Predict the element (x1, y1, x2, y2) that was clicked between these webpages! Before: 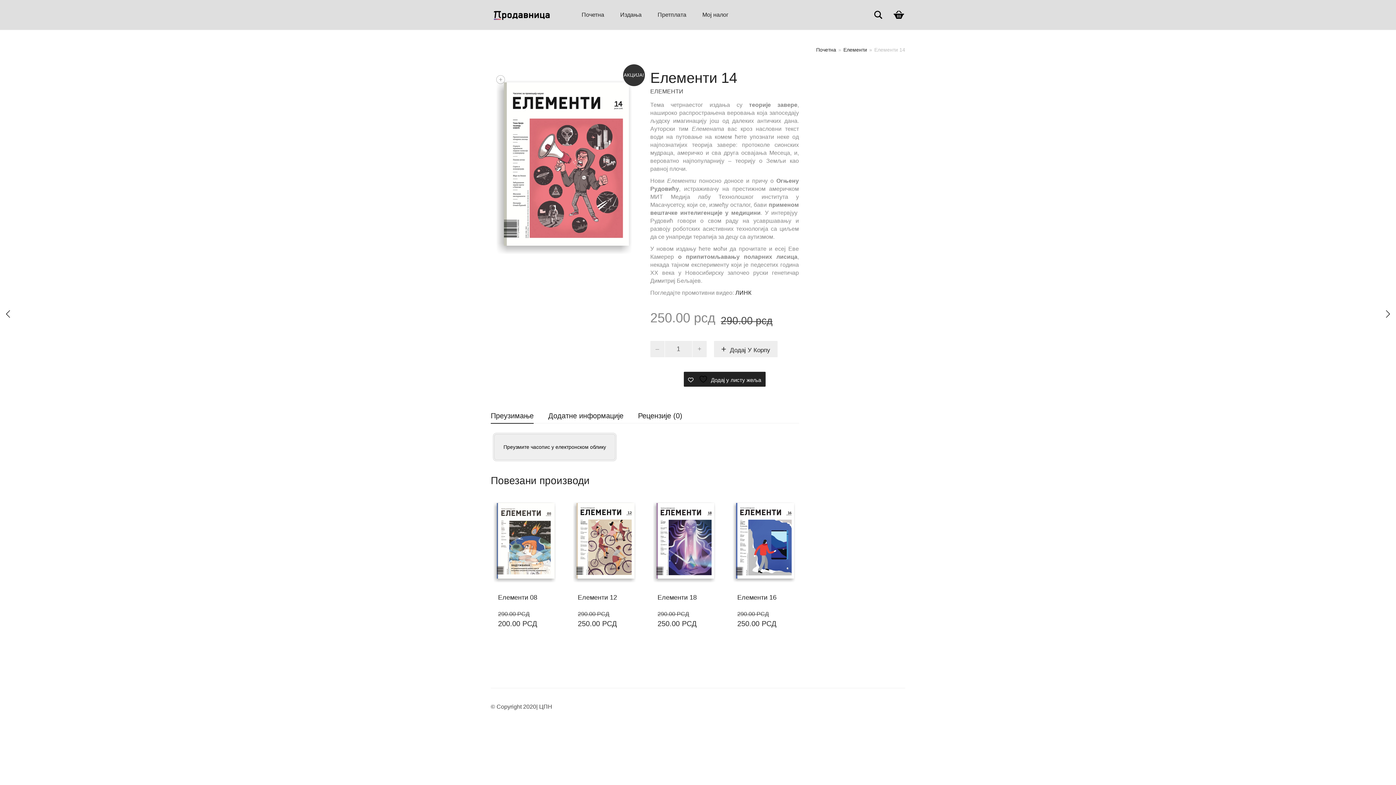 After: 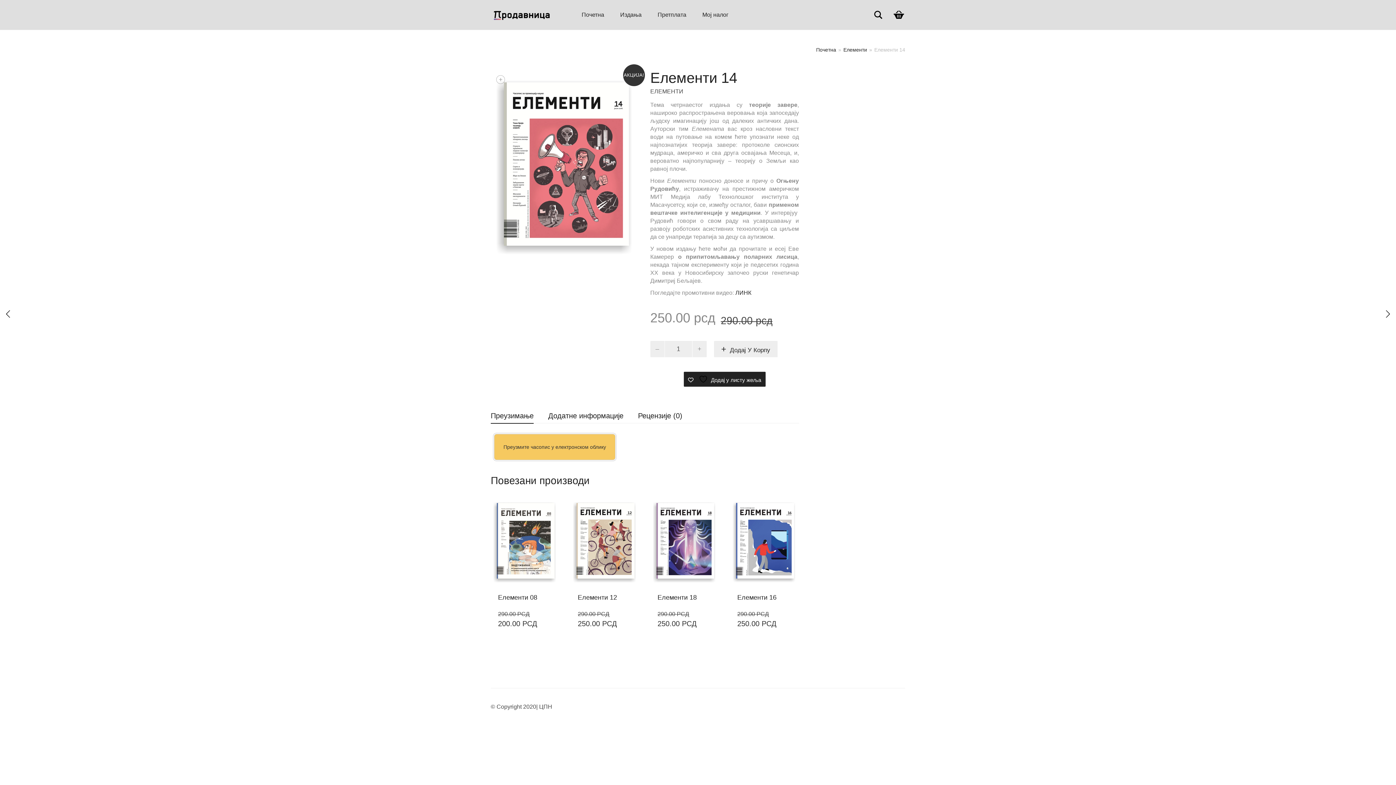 Action: bbox: (491, 443, 618, 449) label: Преузмите часопис у електронском облику